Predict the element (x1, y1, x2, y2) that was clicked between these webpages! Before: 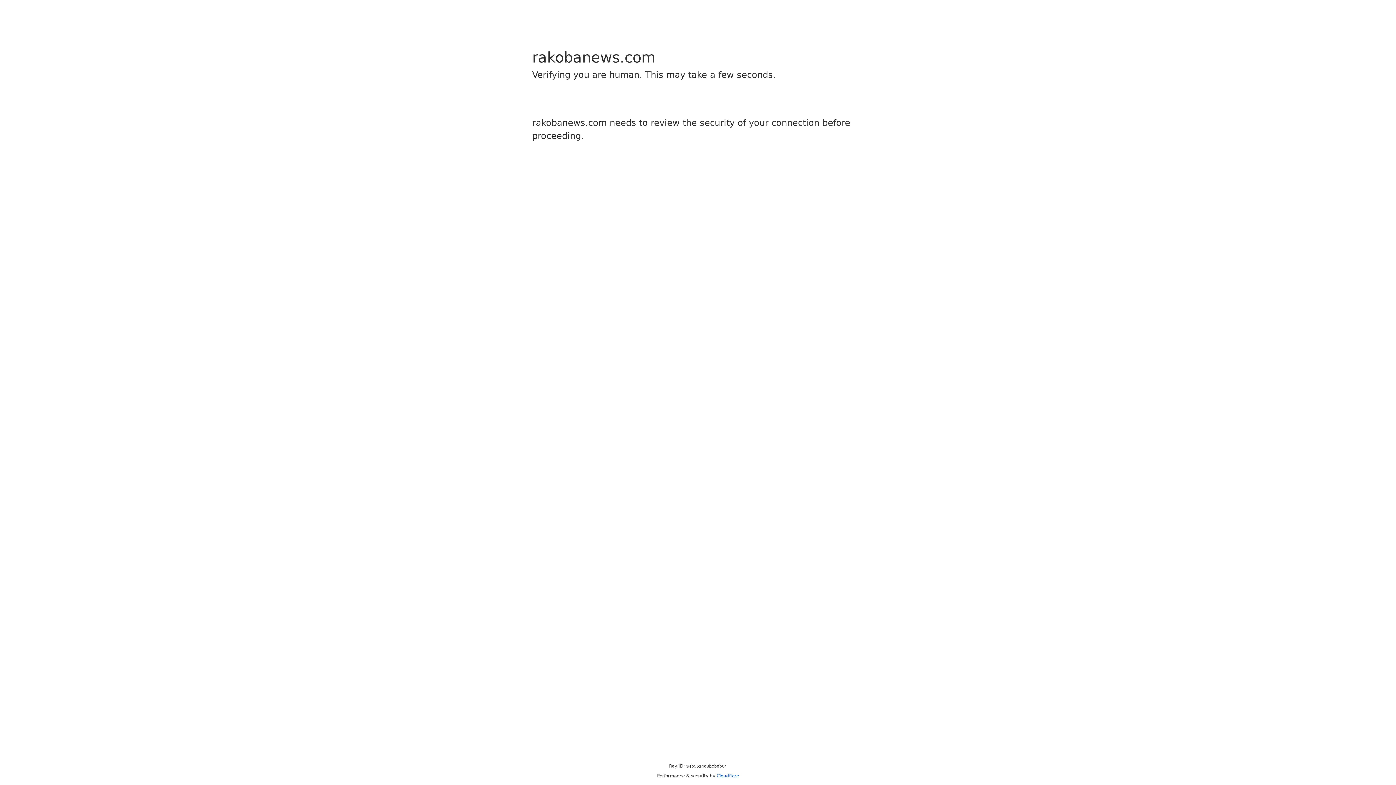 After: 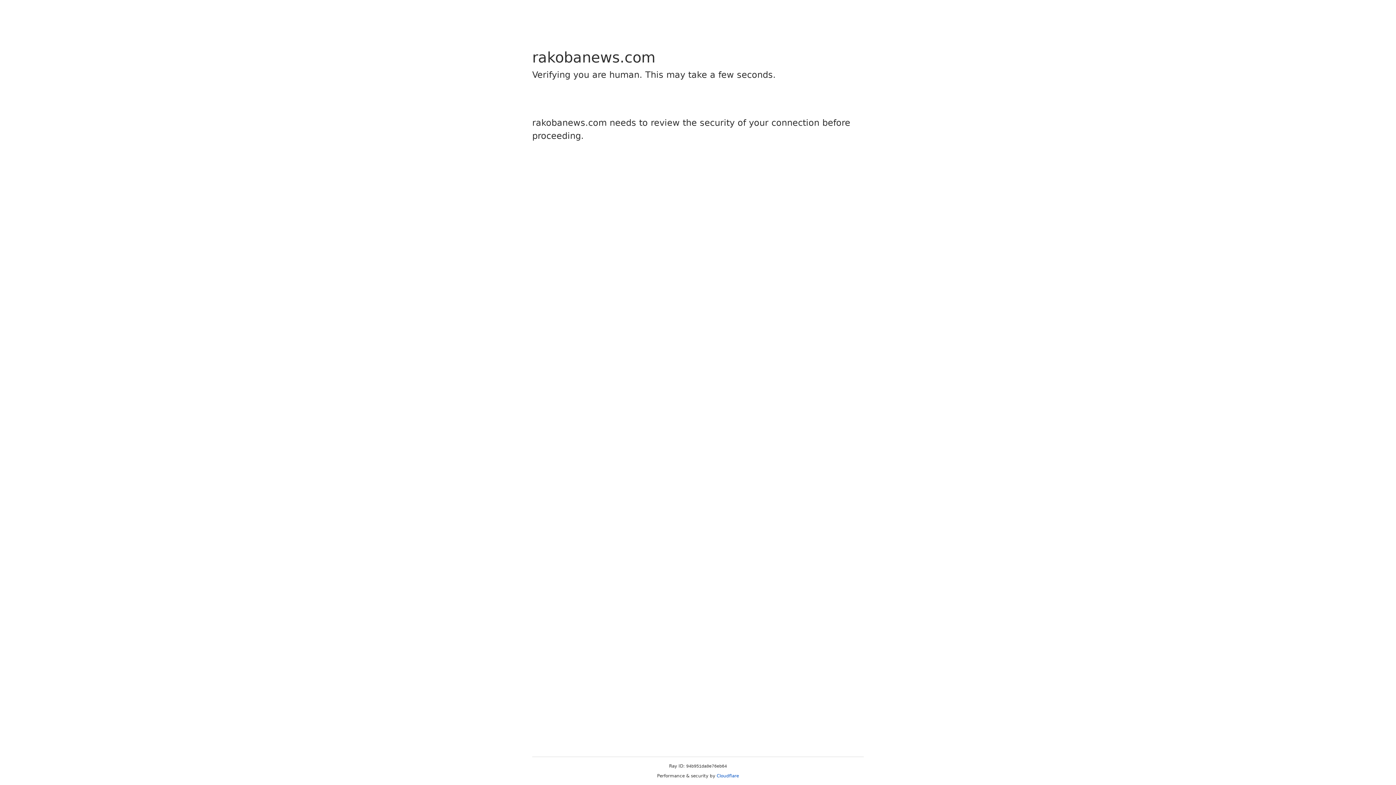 Action: bbox: (716, 773, 739, 778) label: Cloudflare